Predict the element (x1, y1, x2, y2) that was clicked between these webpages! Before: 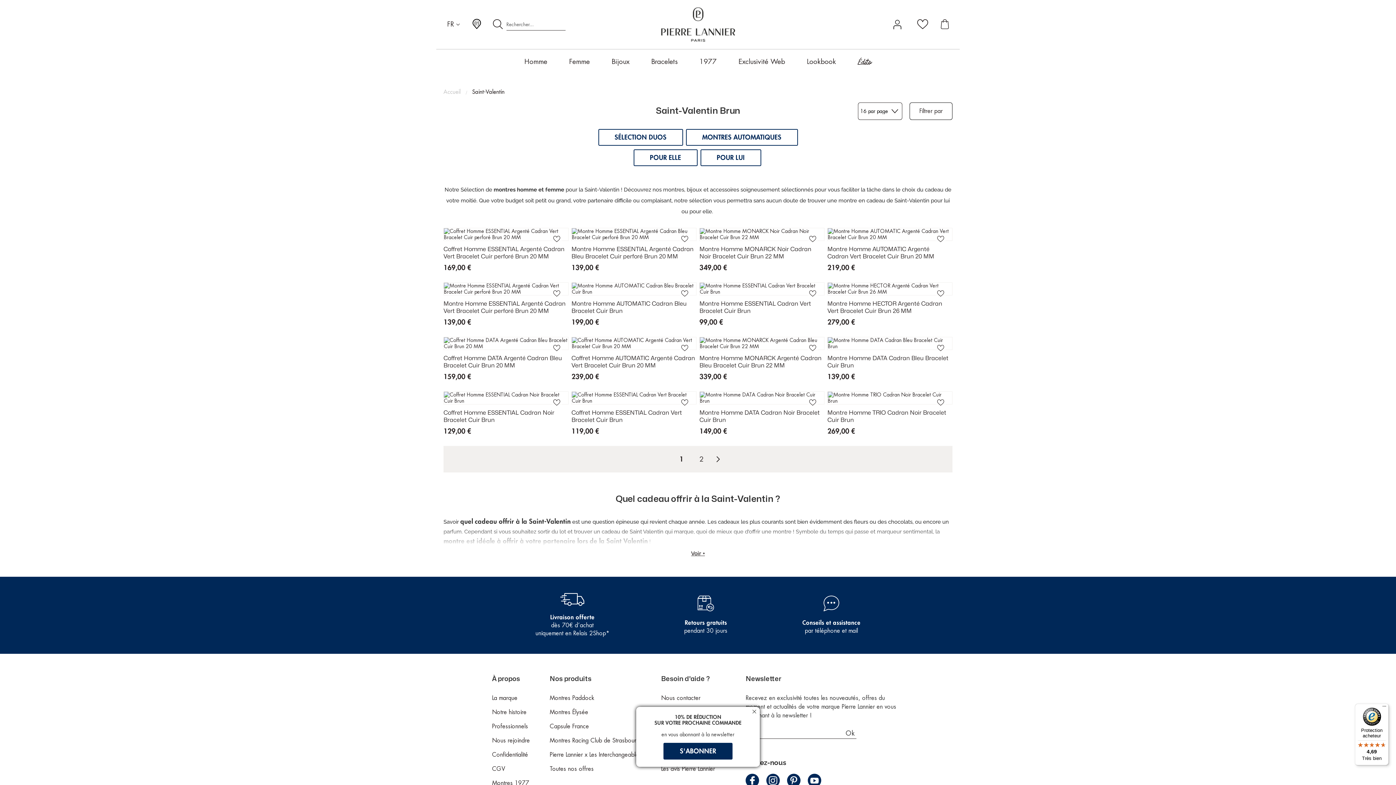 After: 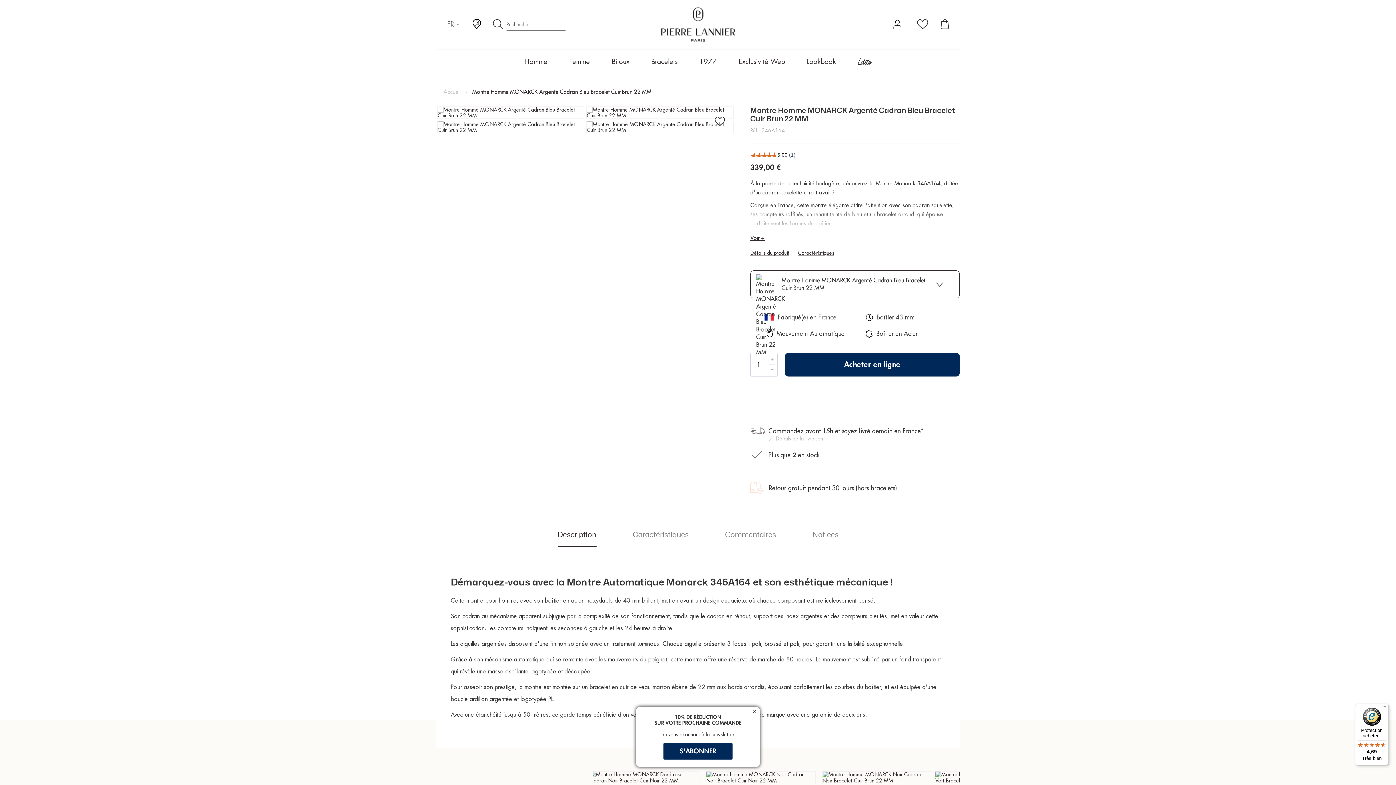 Action: label: Montre Homme MONARCK Argenté Cadran Bleu Bracelet Cuir Brun 22 MM bbox: (699, 354, 821, 369)